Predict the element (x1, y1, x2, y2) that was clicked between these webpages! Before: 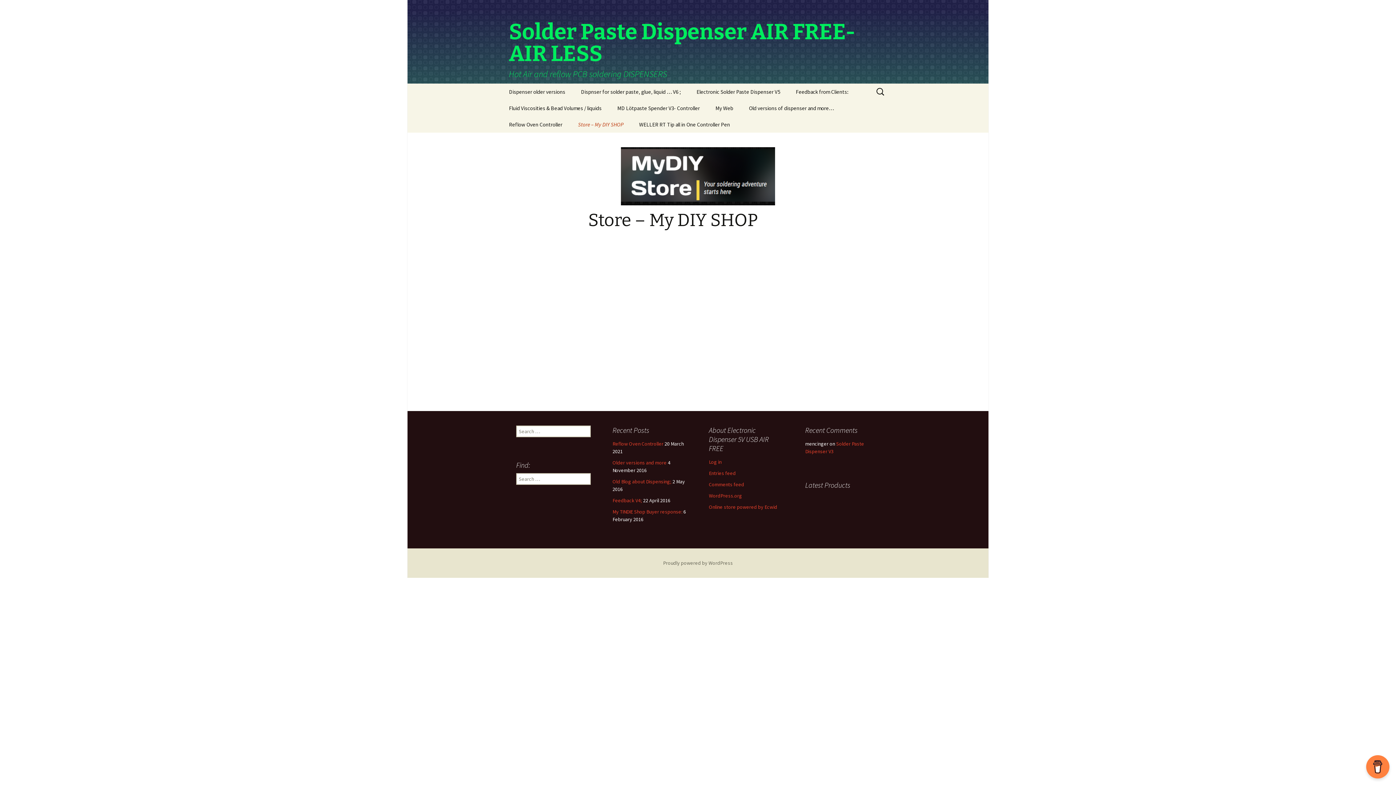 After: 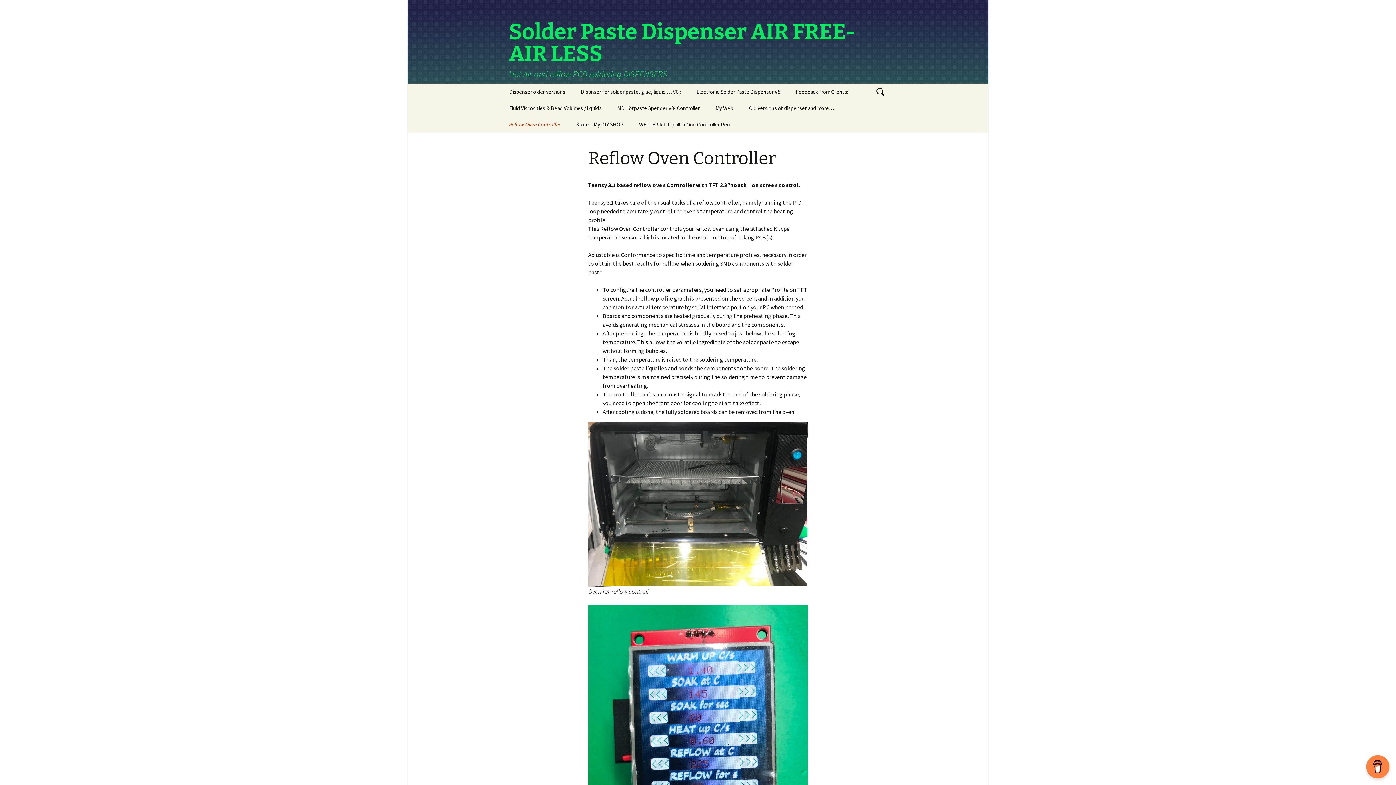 Action: bbox: (501, 116, 569, 132) label: Reflow Oven Controller